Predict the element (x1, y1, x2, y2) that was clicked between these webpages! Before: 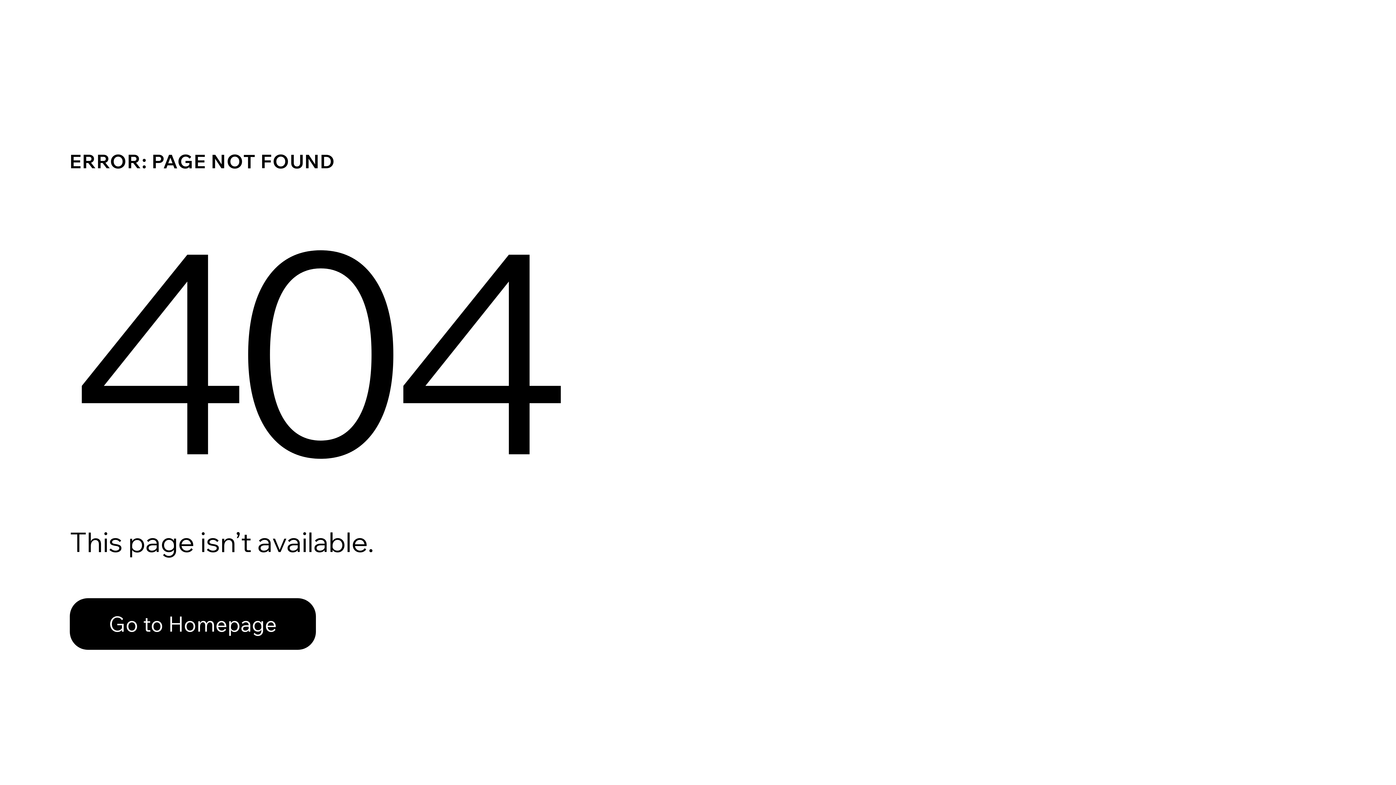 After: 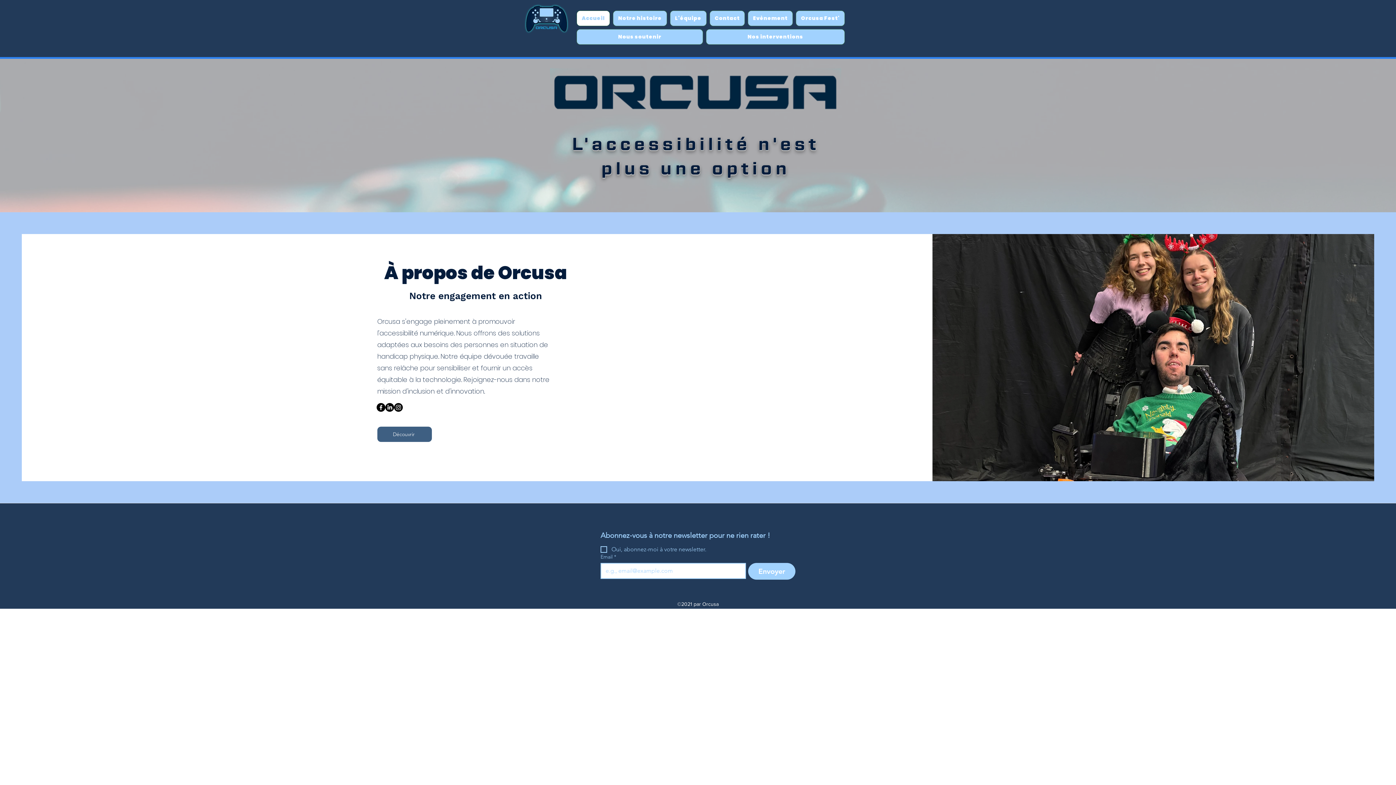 Action: bbox: (69, 598, 316, 650) label: Go to Homepage